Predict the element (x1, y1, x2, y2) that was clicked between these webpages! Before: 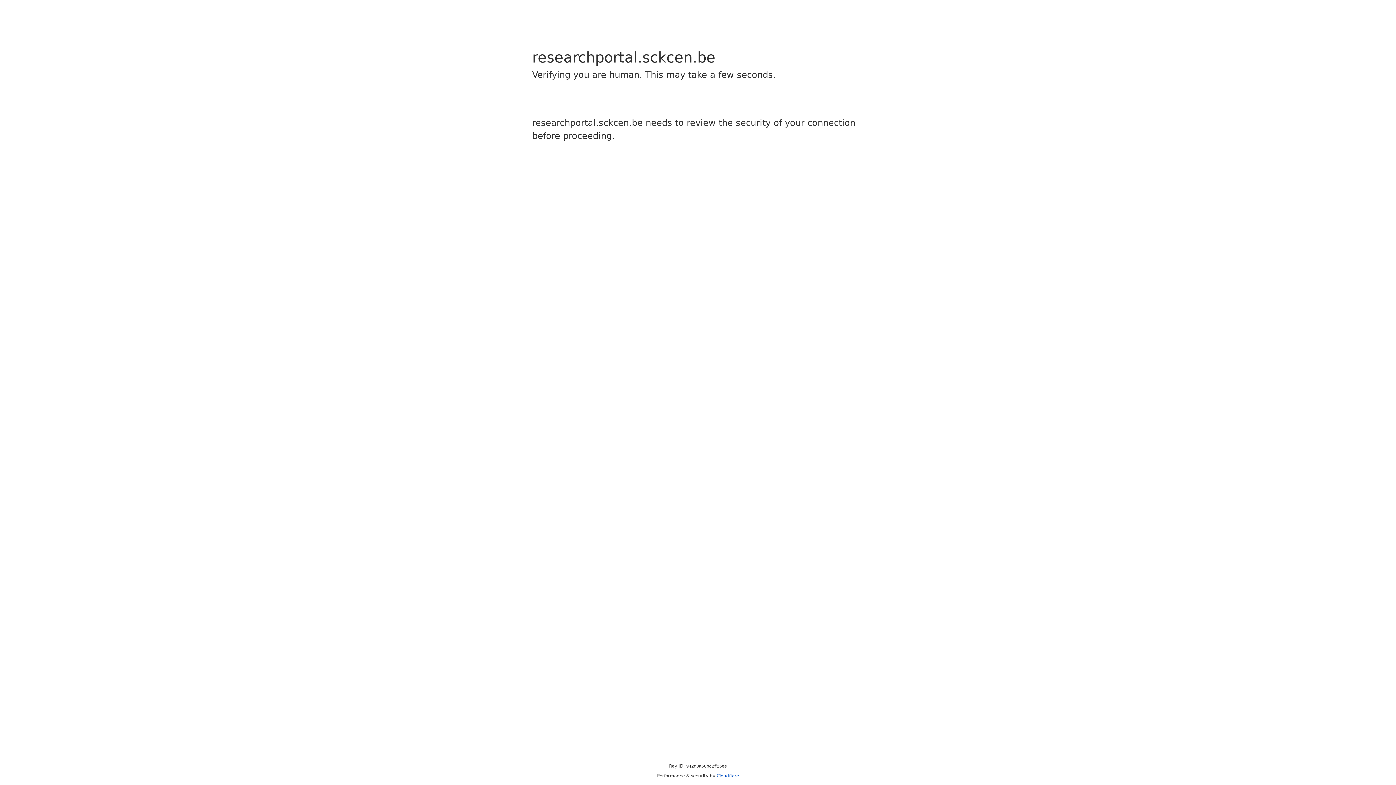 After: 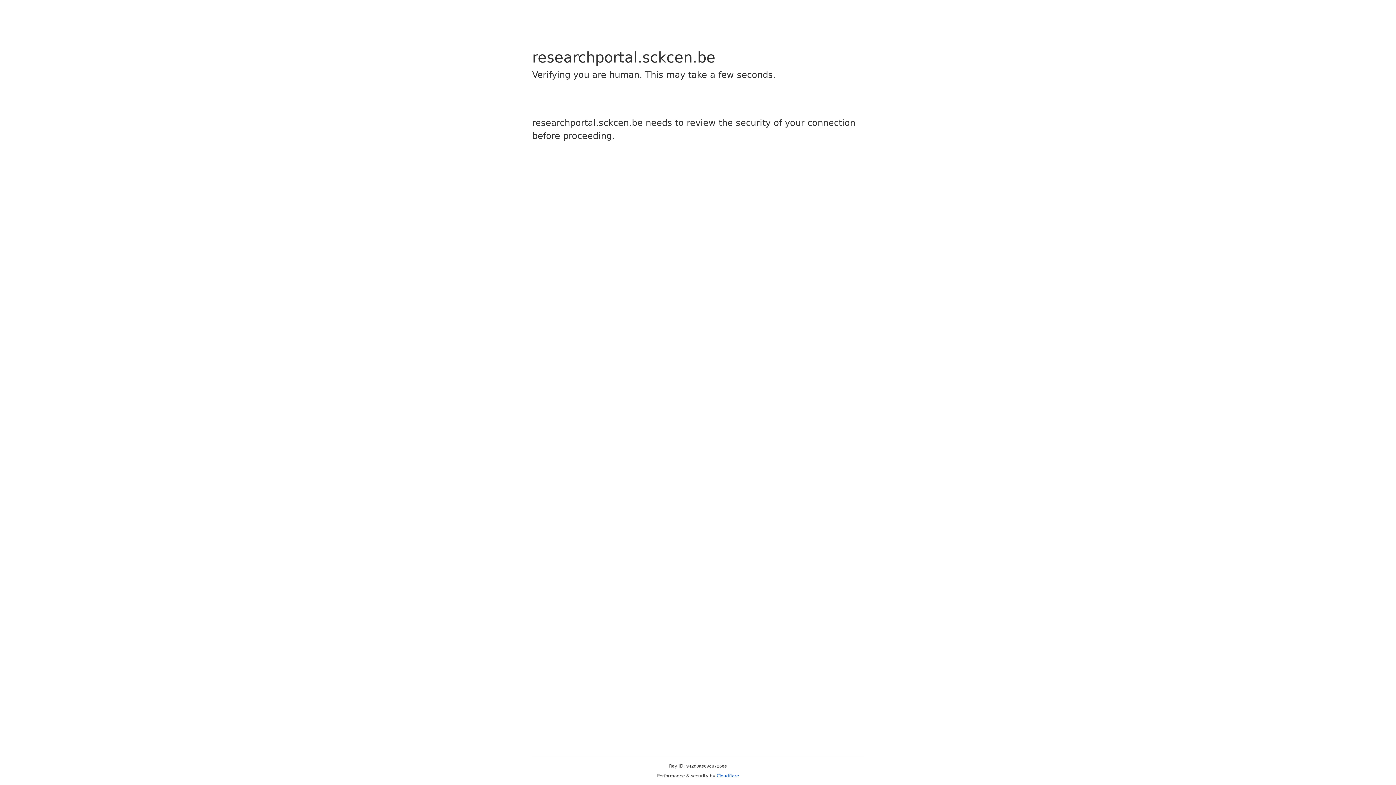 Action: label: Cloudflare bbox: (716, 773, 739, 778)